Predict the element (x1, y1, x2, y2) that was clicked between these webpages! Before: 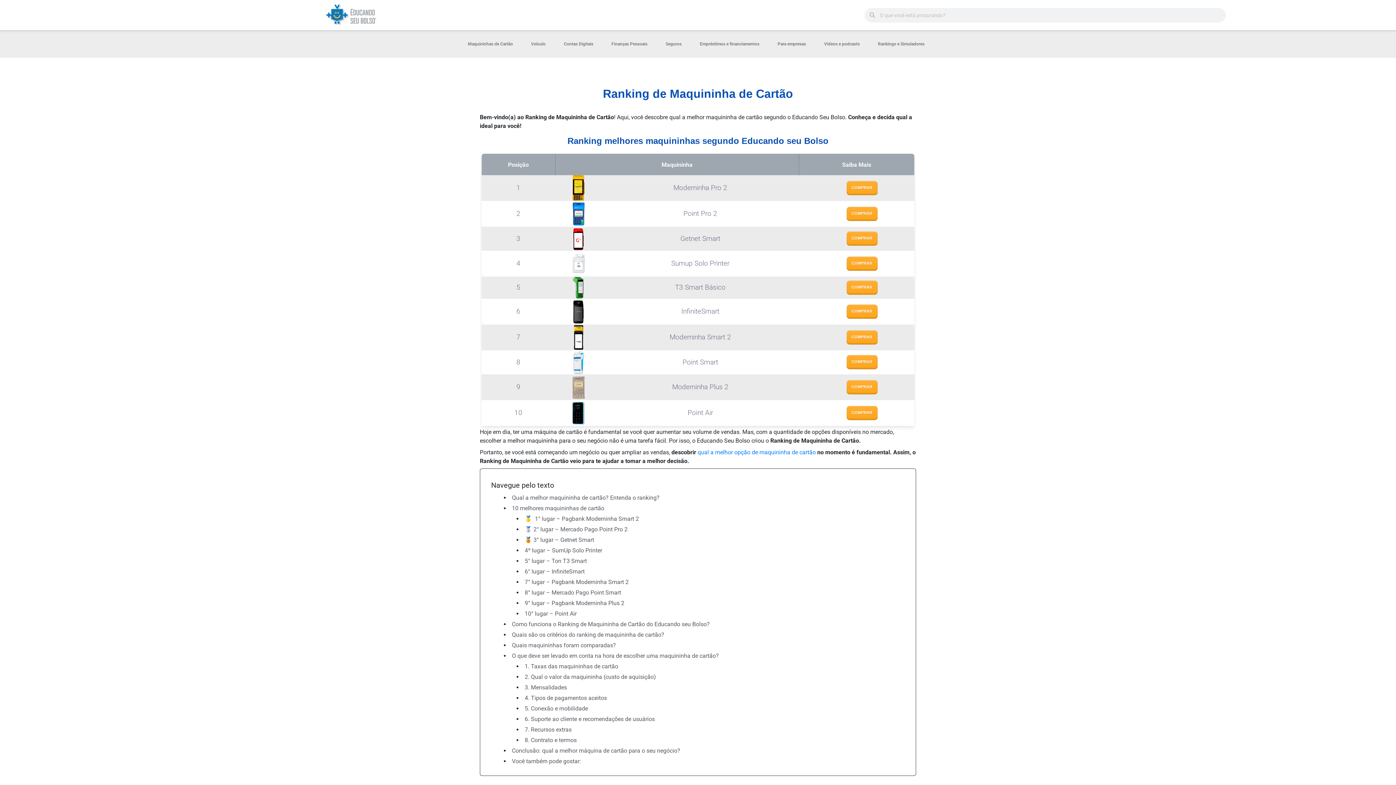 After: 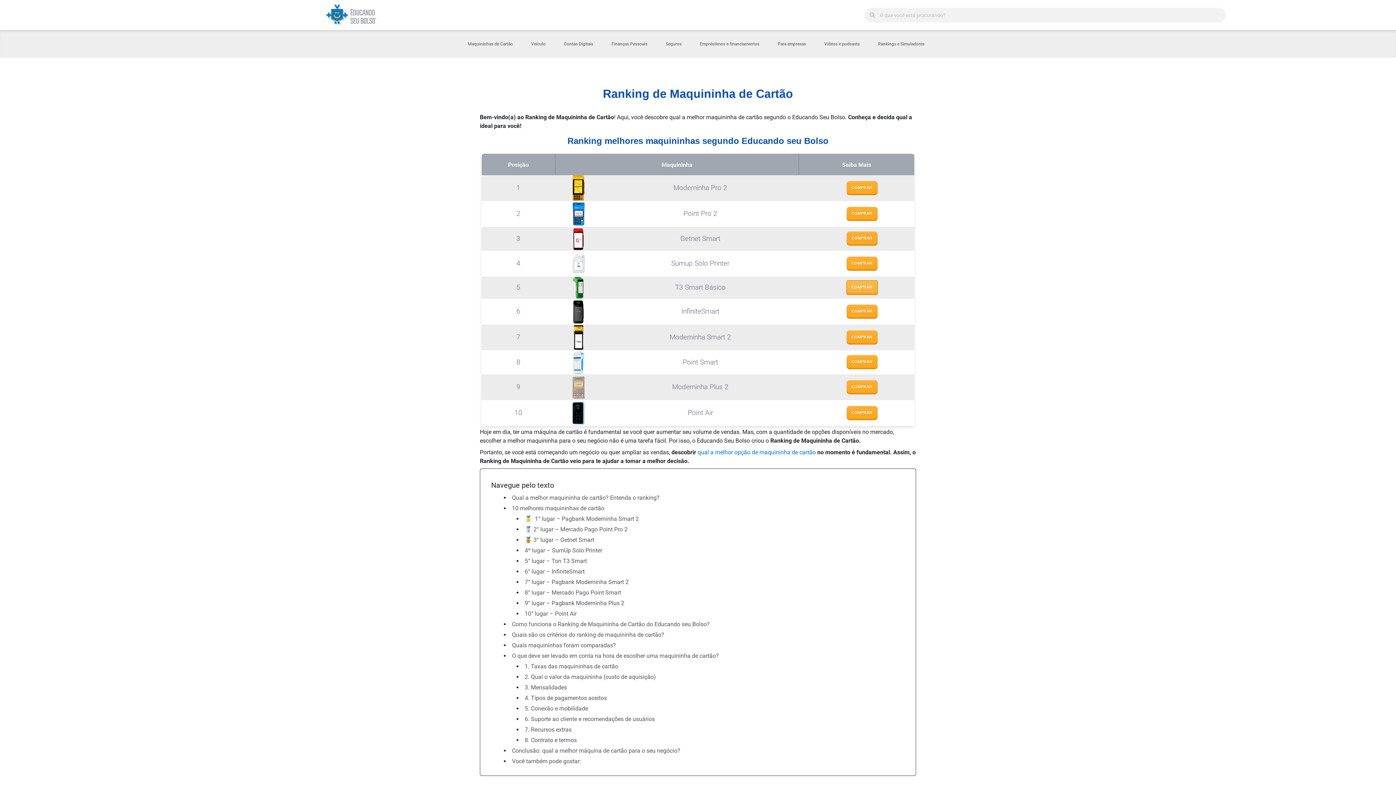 Action: bbox: (846, 280, 877, 294) label: COMPRAR